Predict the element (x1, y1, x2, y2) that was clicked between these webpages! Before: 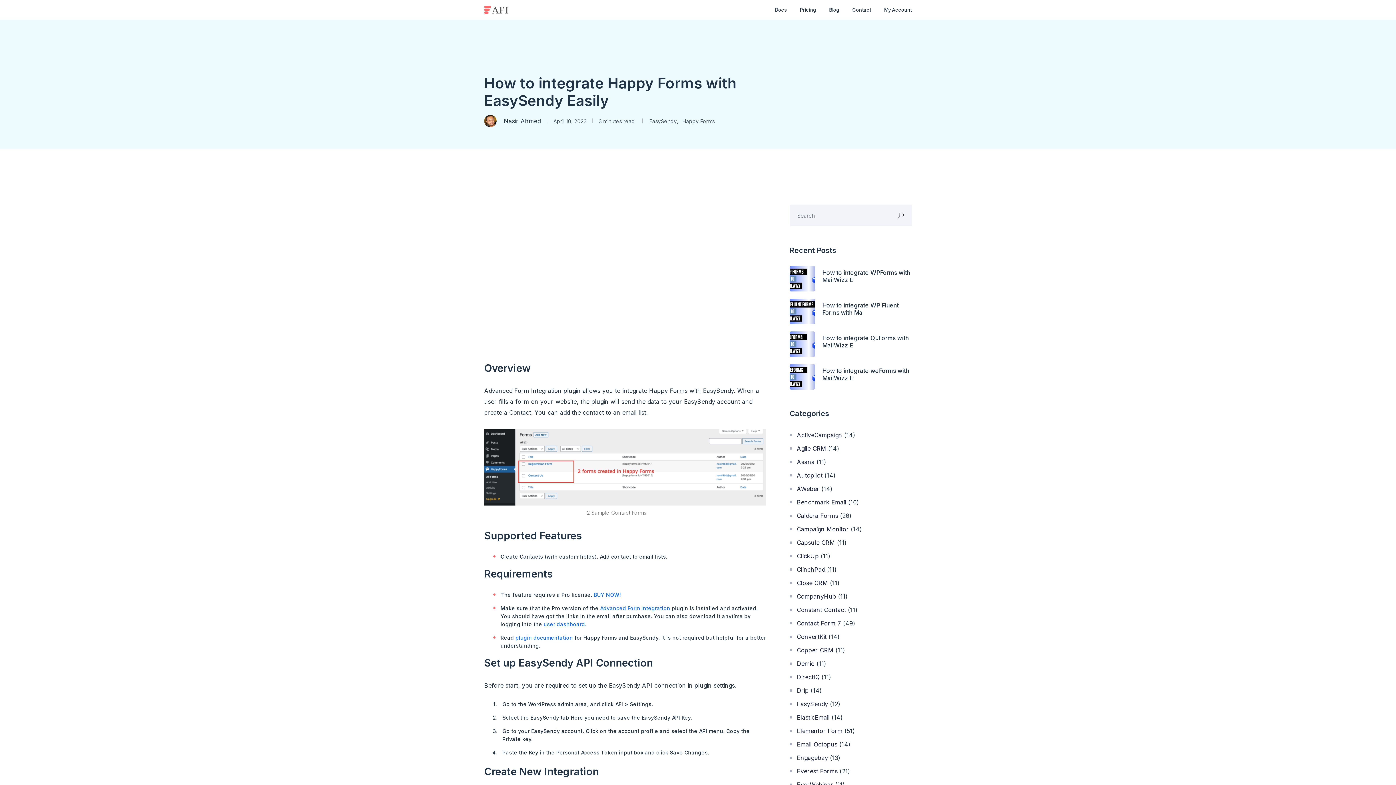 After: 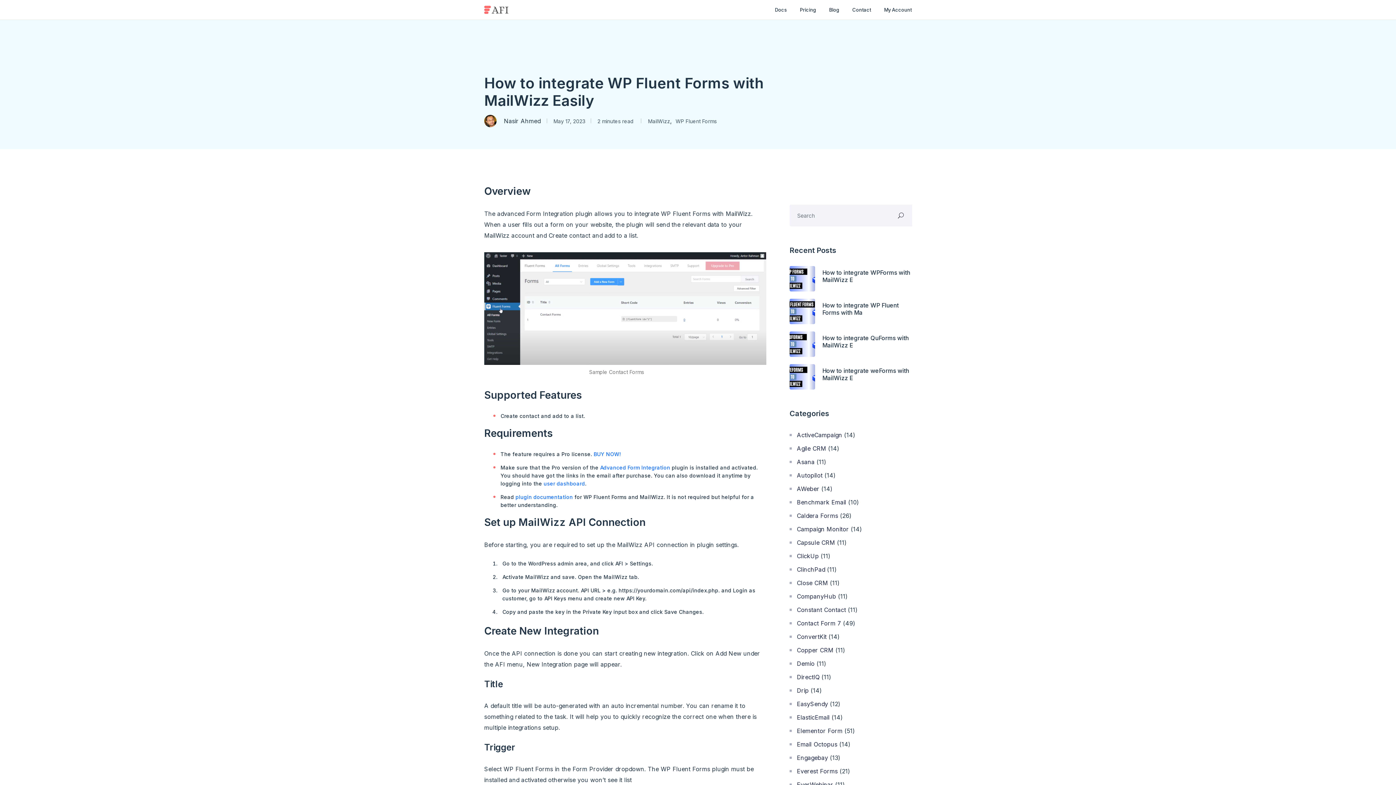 Action: bbox: (822, 301, 912, 316) label: How to integrate WP Fluent Forms with Ma